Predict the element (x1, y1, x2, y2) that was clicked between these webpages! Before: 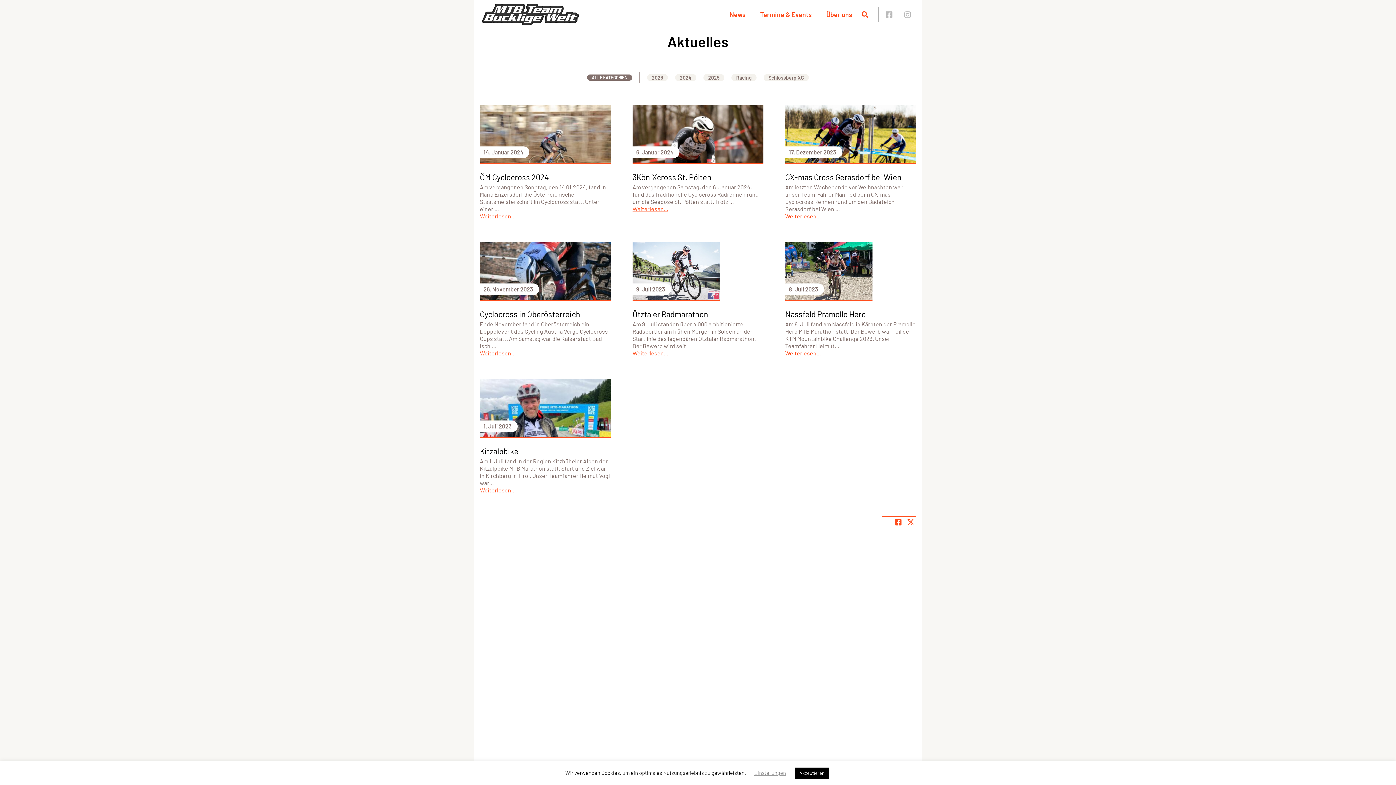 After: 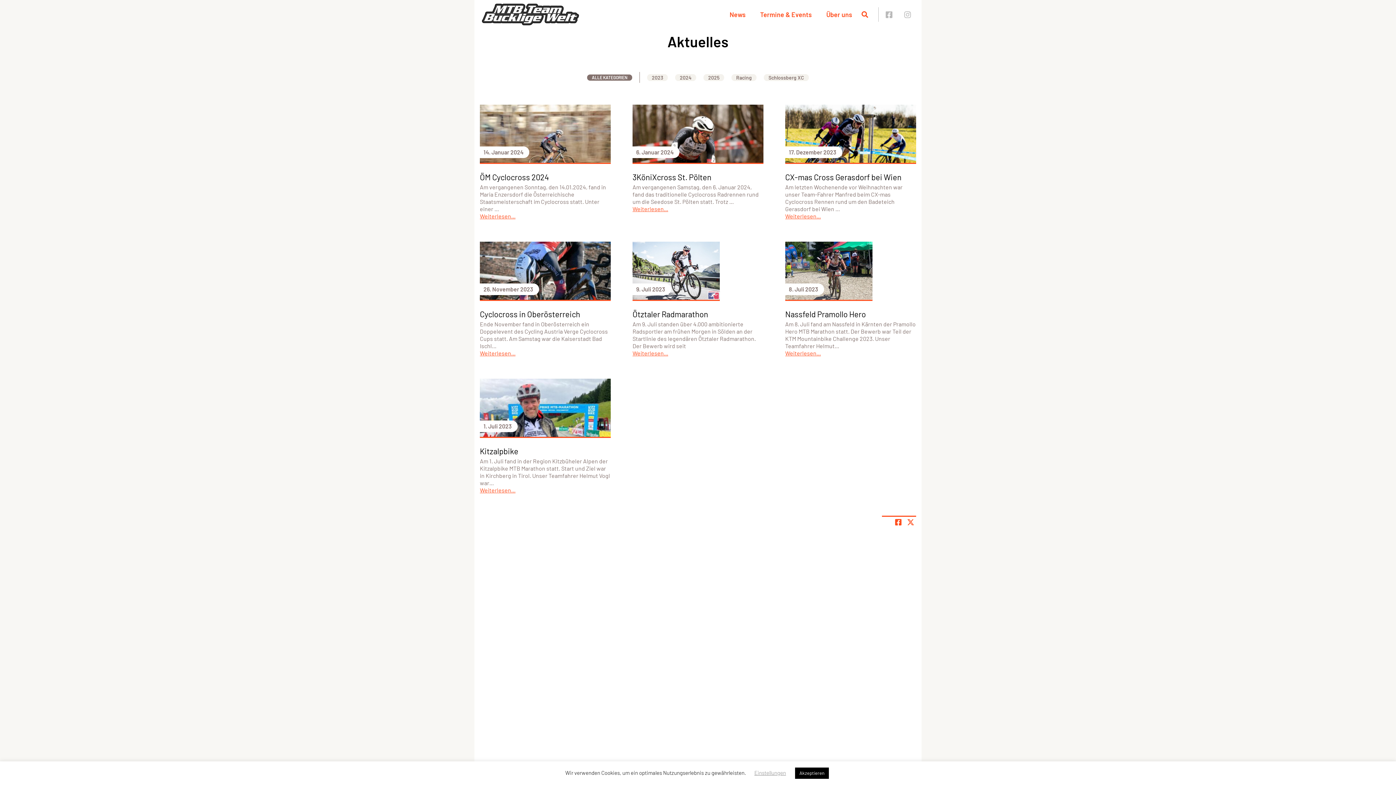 Action: bbox: (905, 517, 916, 527) label: Share page on X